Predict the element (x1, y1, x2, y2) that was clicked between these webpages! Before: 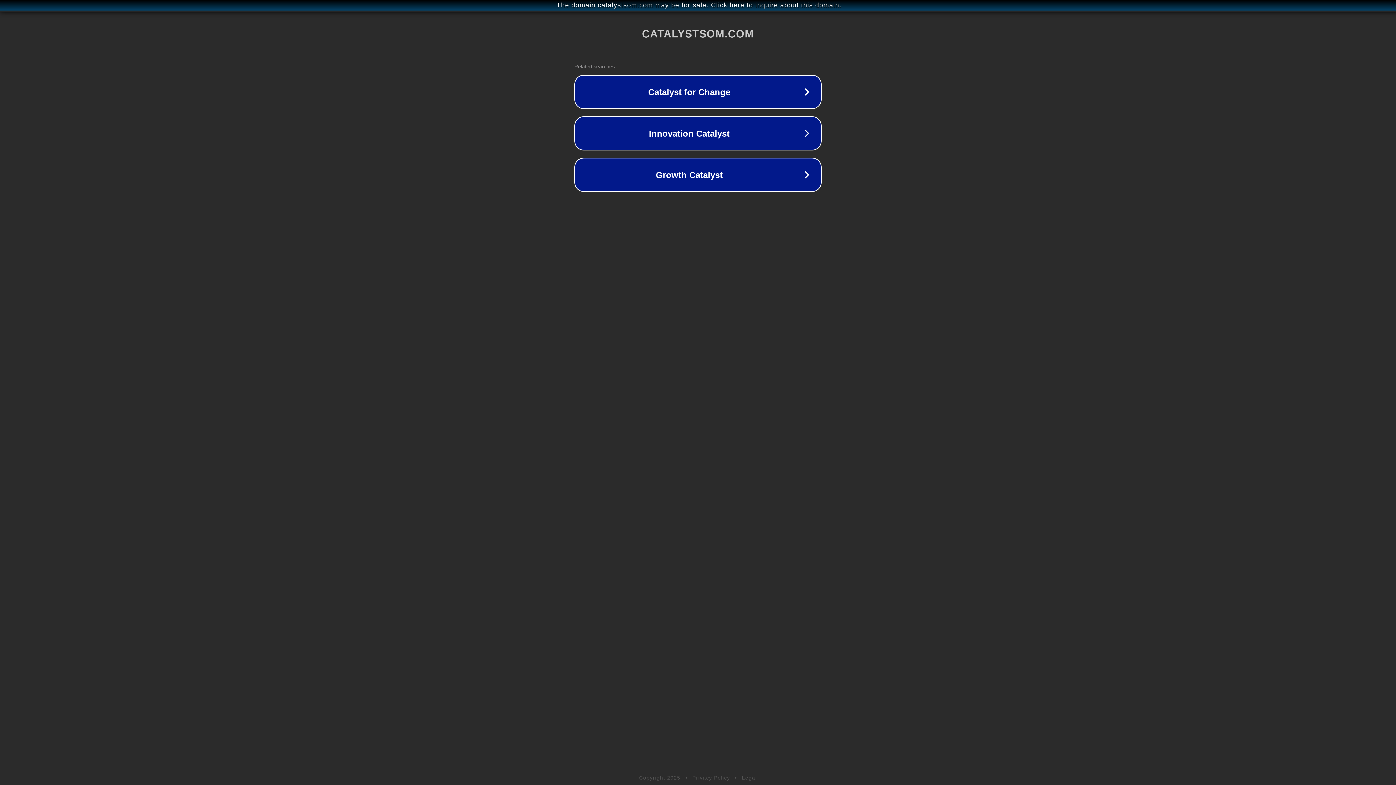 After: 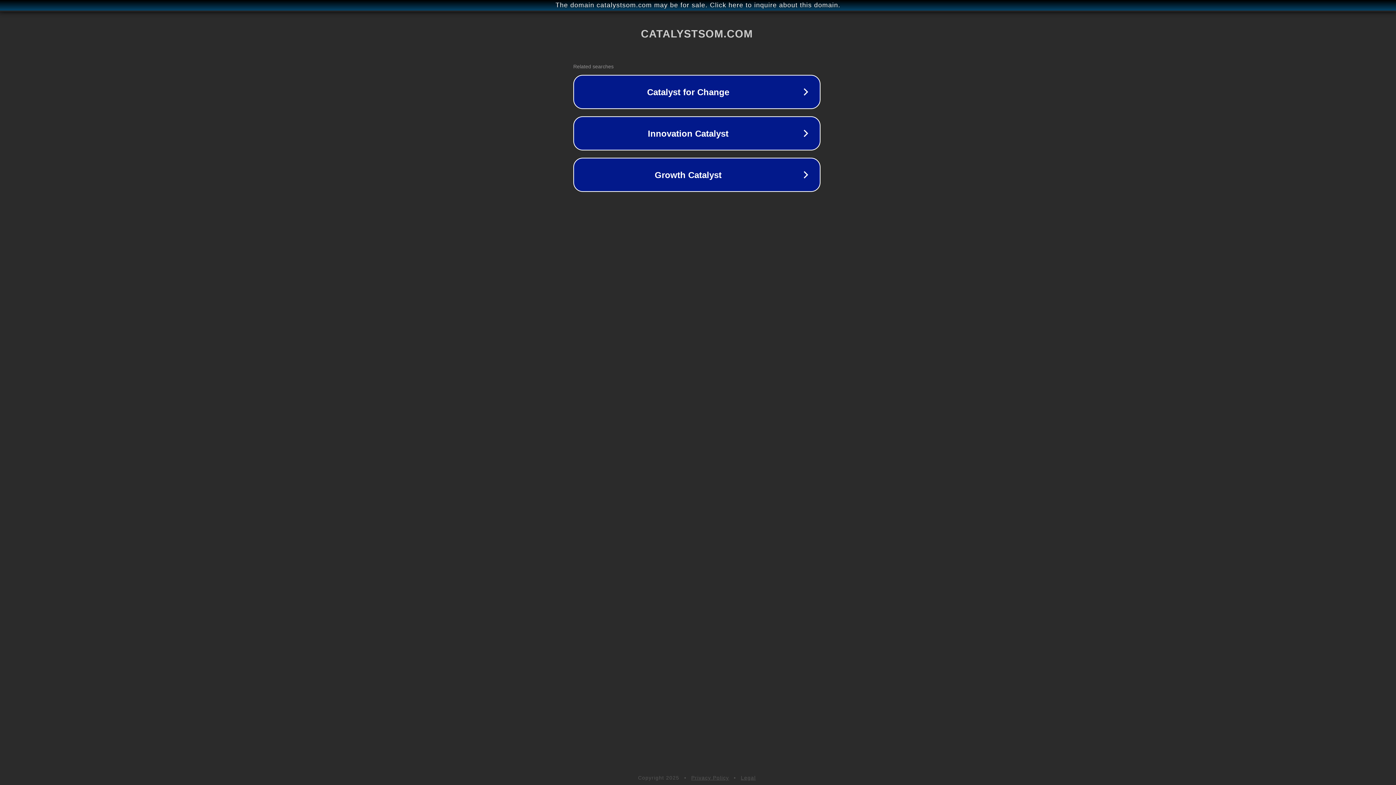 Action: label: The domain catalystsom.com may be for sale. Click here to inquire about this domain. bbox: (1, 1, 1397, 9)